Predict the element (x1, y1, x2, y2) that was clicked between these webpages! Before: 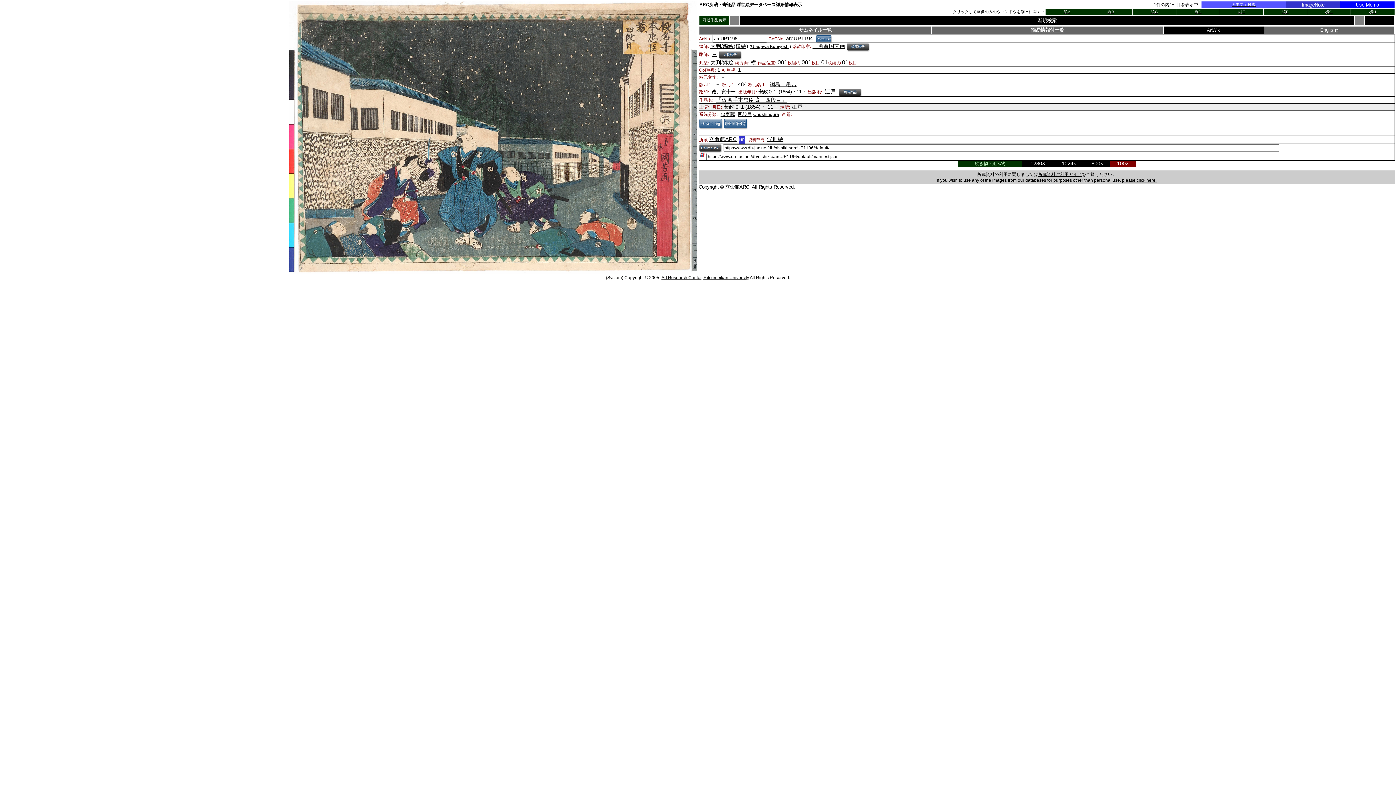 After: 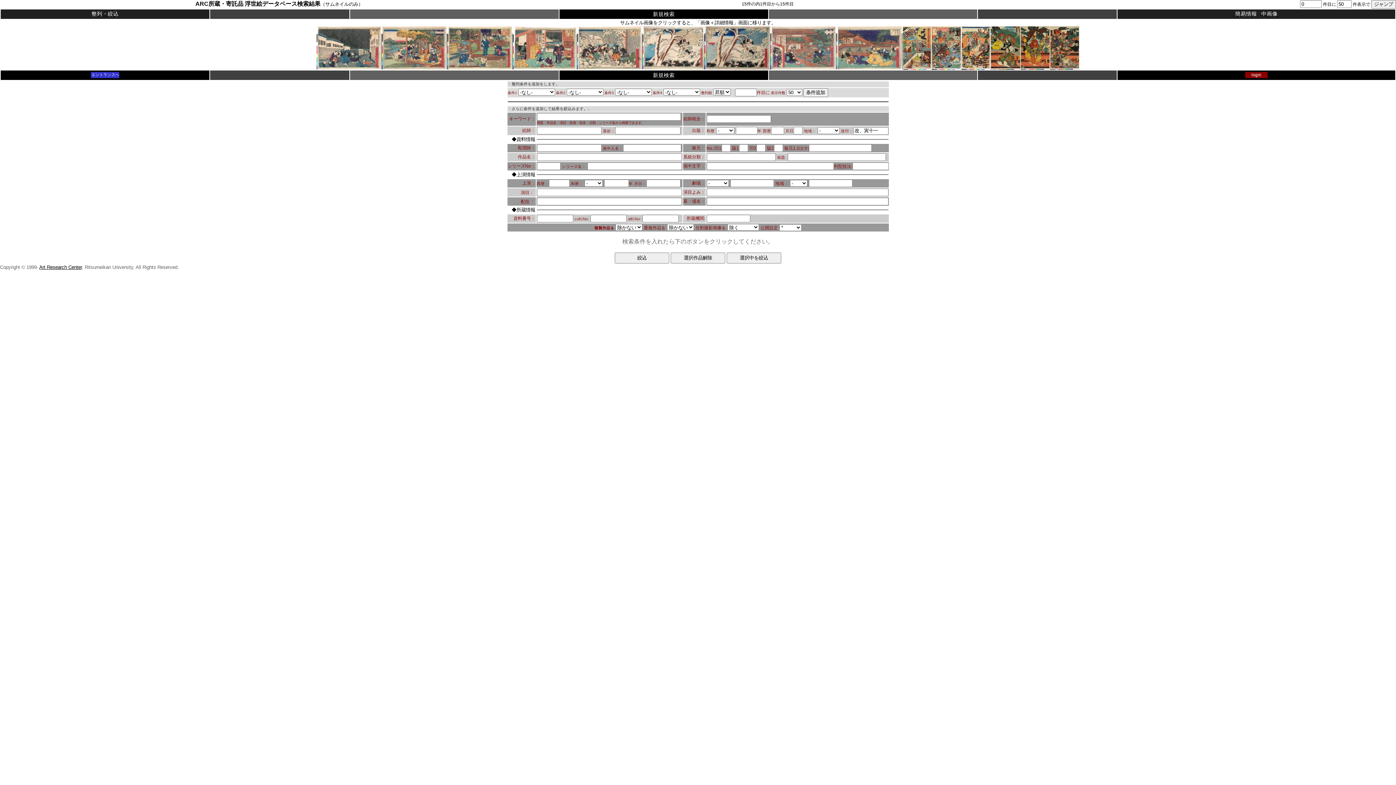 Action: bbox: (712, 88, 735, 94) label: 改、寅十一